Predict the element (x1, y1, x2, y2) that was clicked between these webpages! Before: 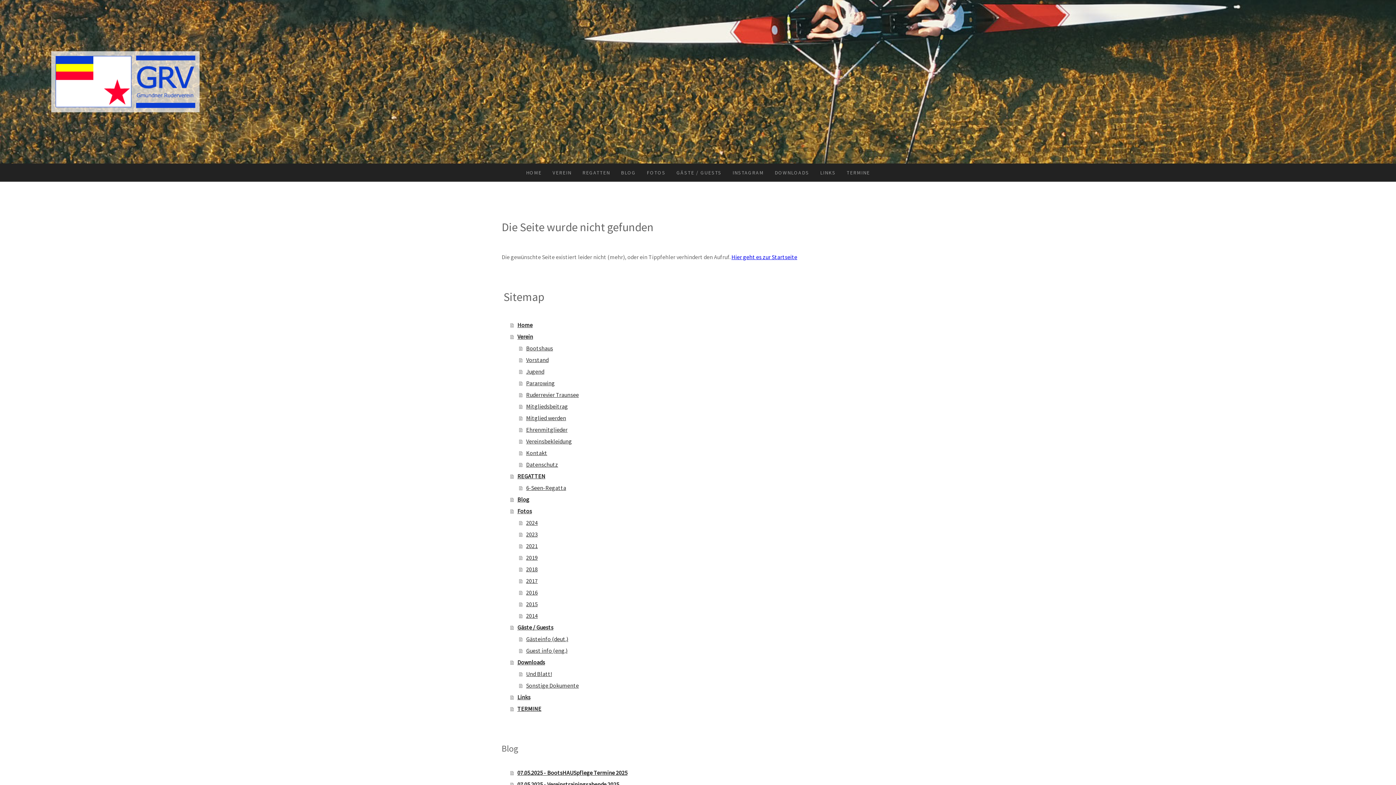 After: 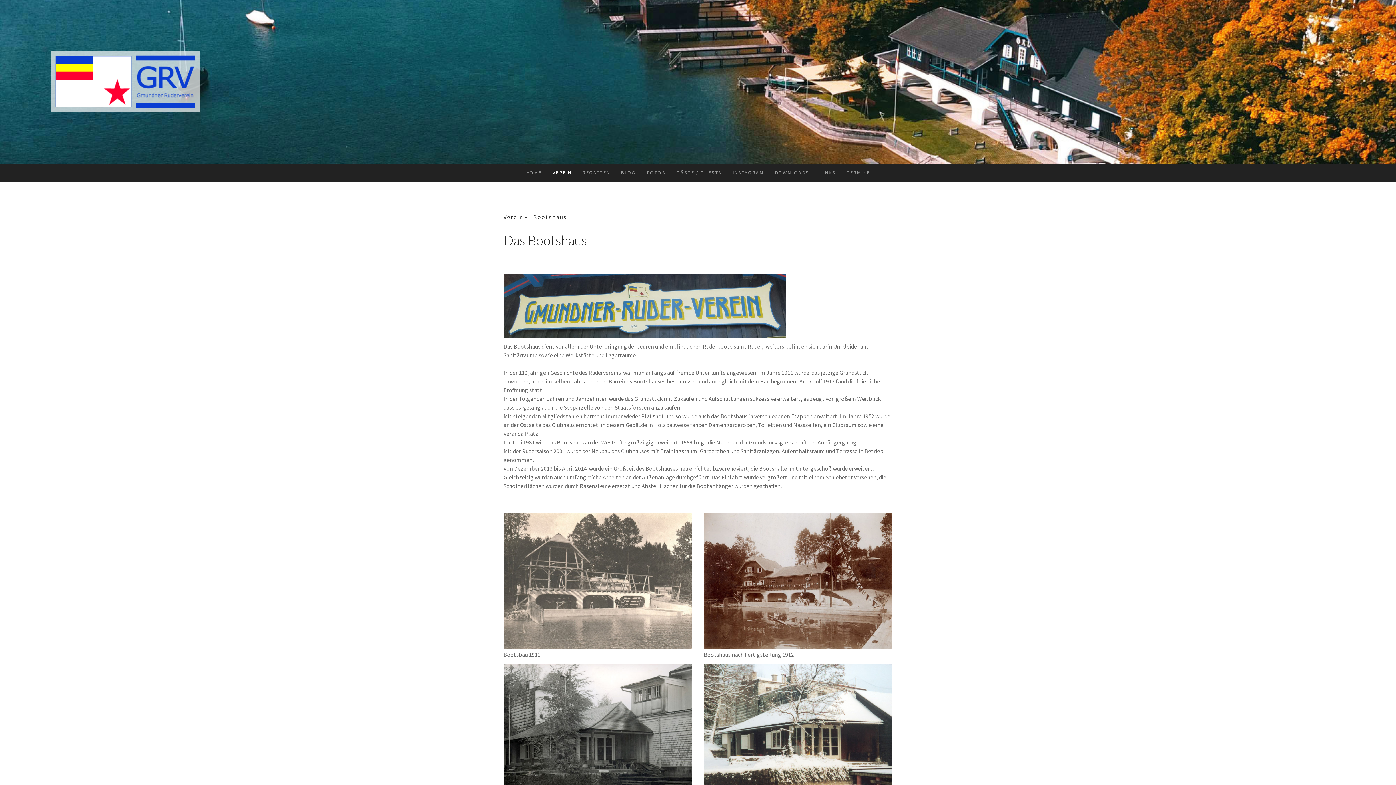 Action: label: Bootshaus bbox: (519, 342, 894, 354)